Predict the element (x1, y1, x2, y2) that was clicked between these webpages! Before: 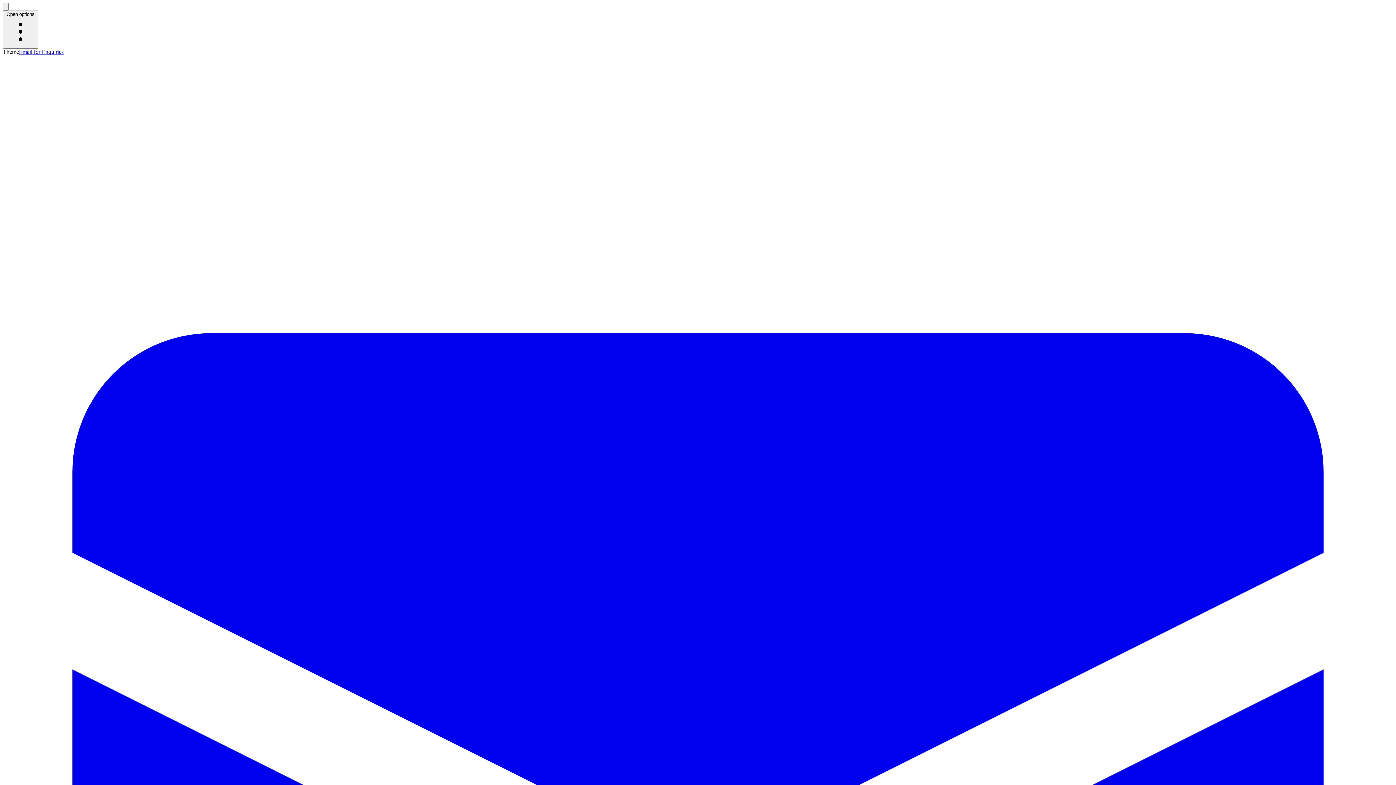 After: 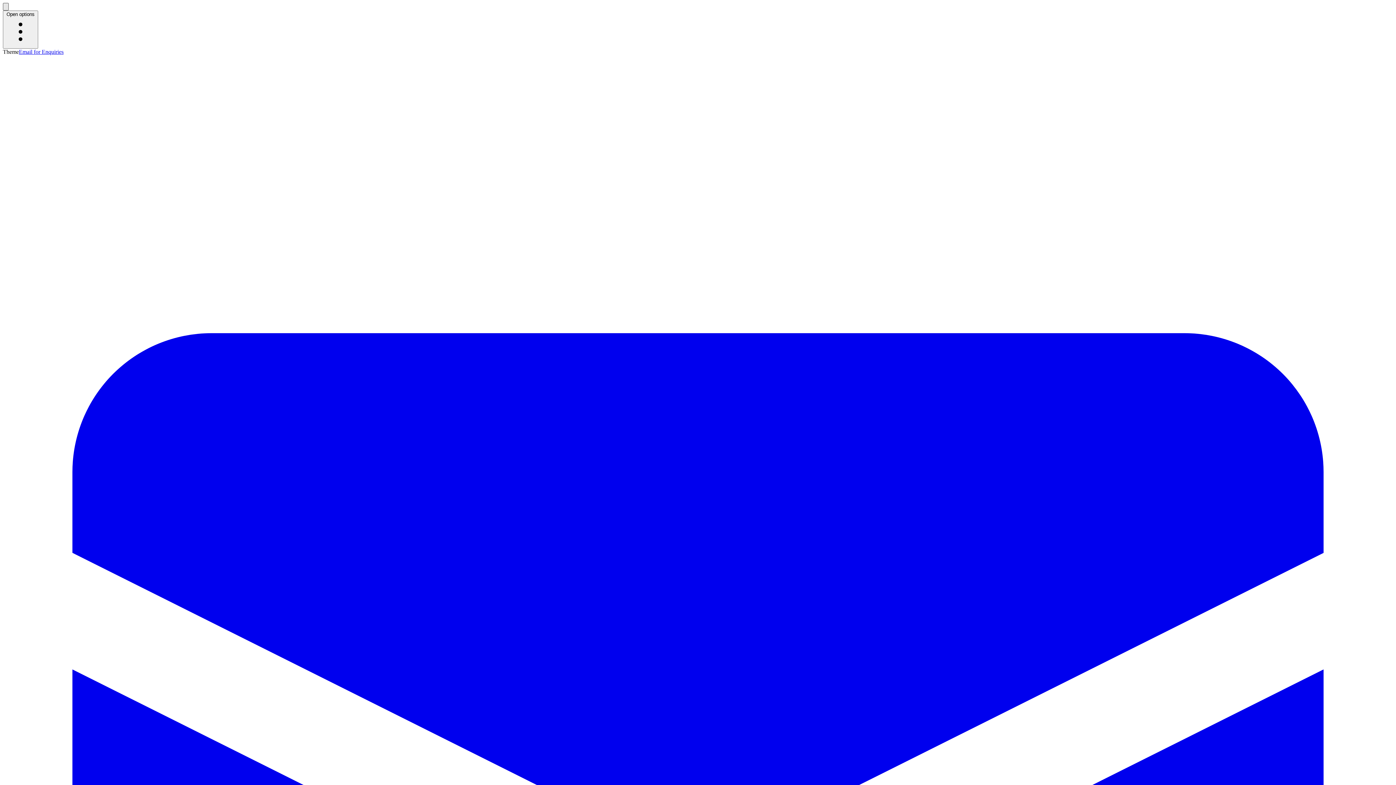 Action: label: Activate light mode bbox: (2, 2, 8, 10)